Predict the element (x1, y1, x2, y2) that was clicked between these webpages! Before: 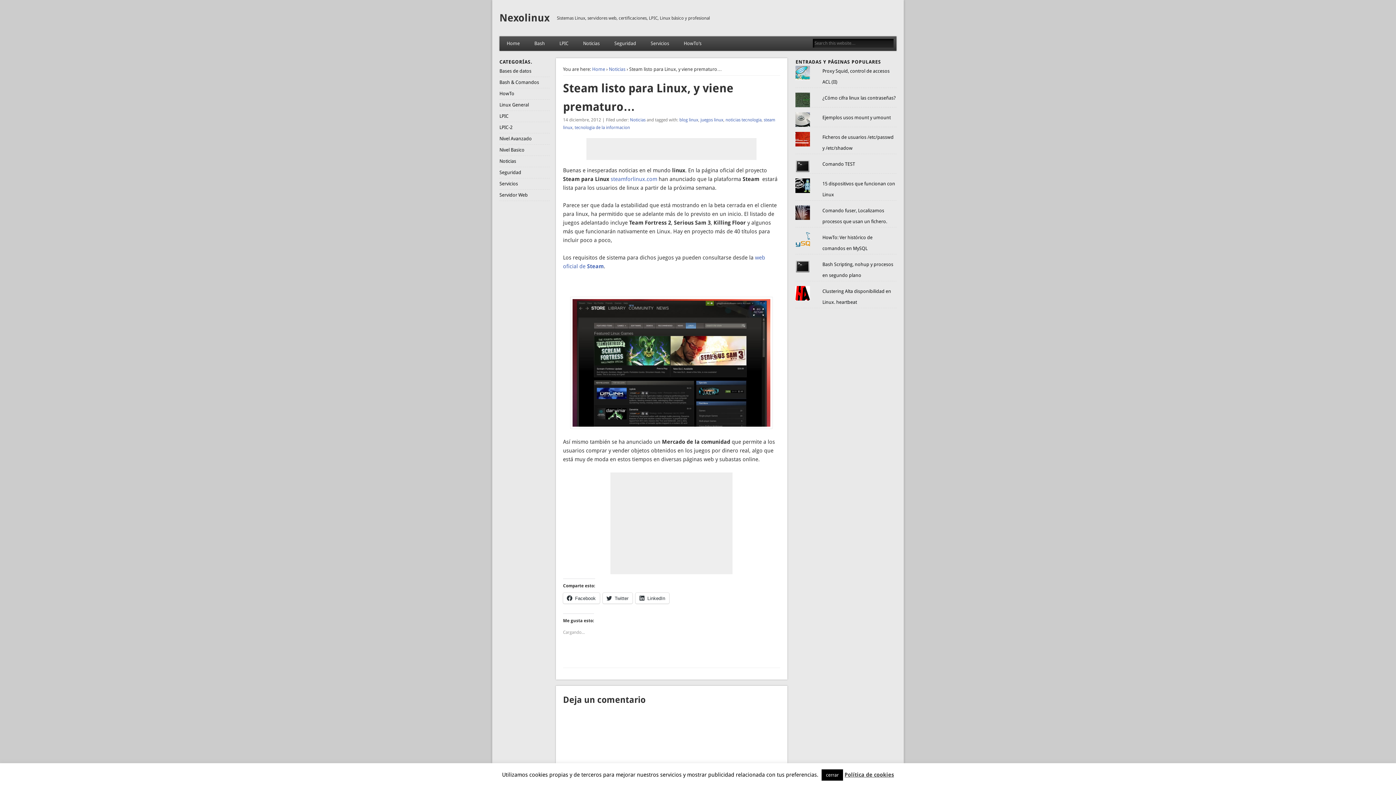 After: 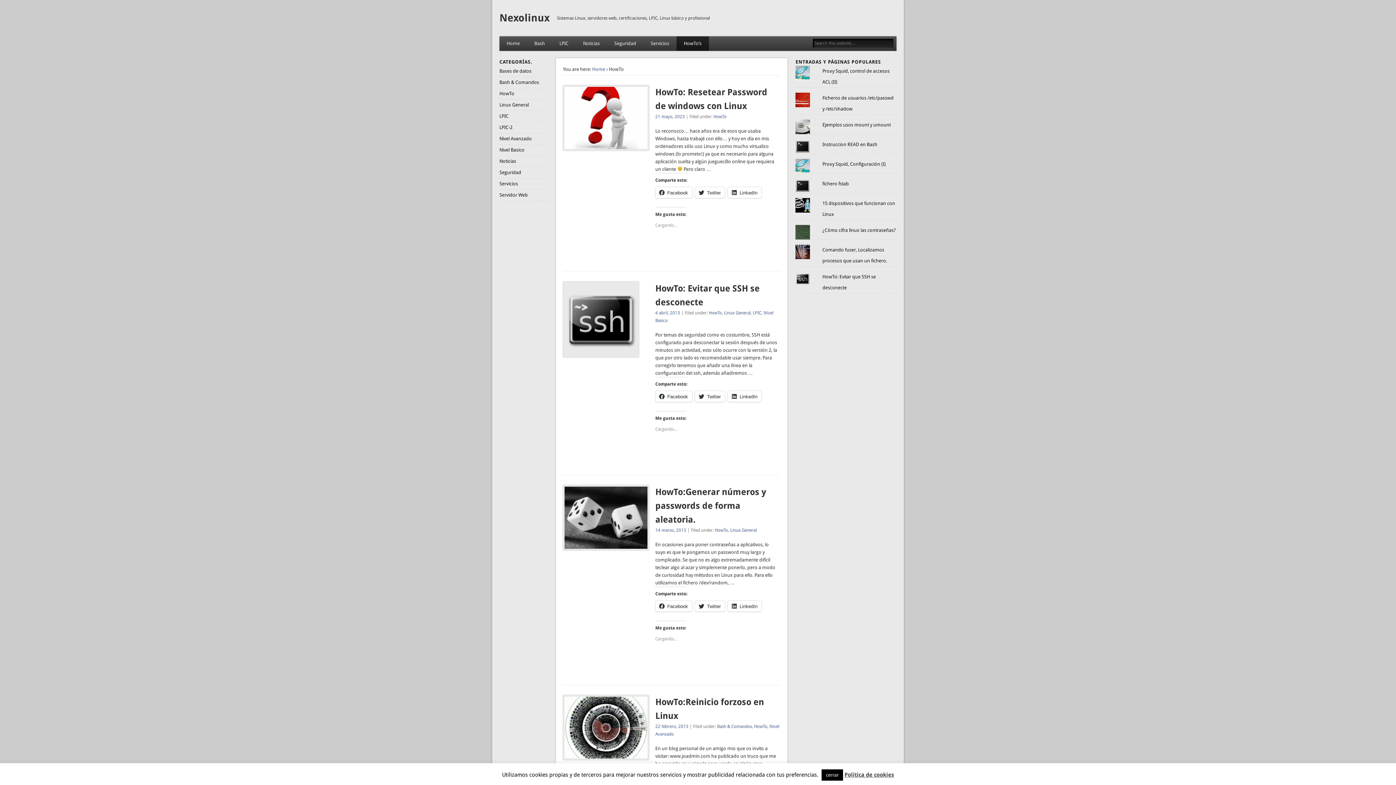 Action: bbox: (676, 36, 709, 50) label: HowTo’s